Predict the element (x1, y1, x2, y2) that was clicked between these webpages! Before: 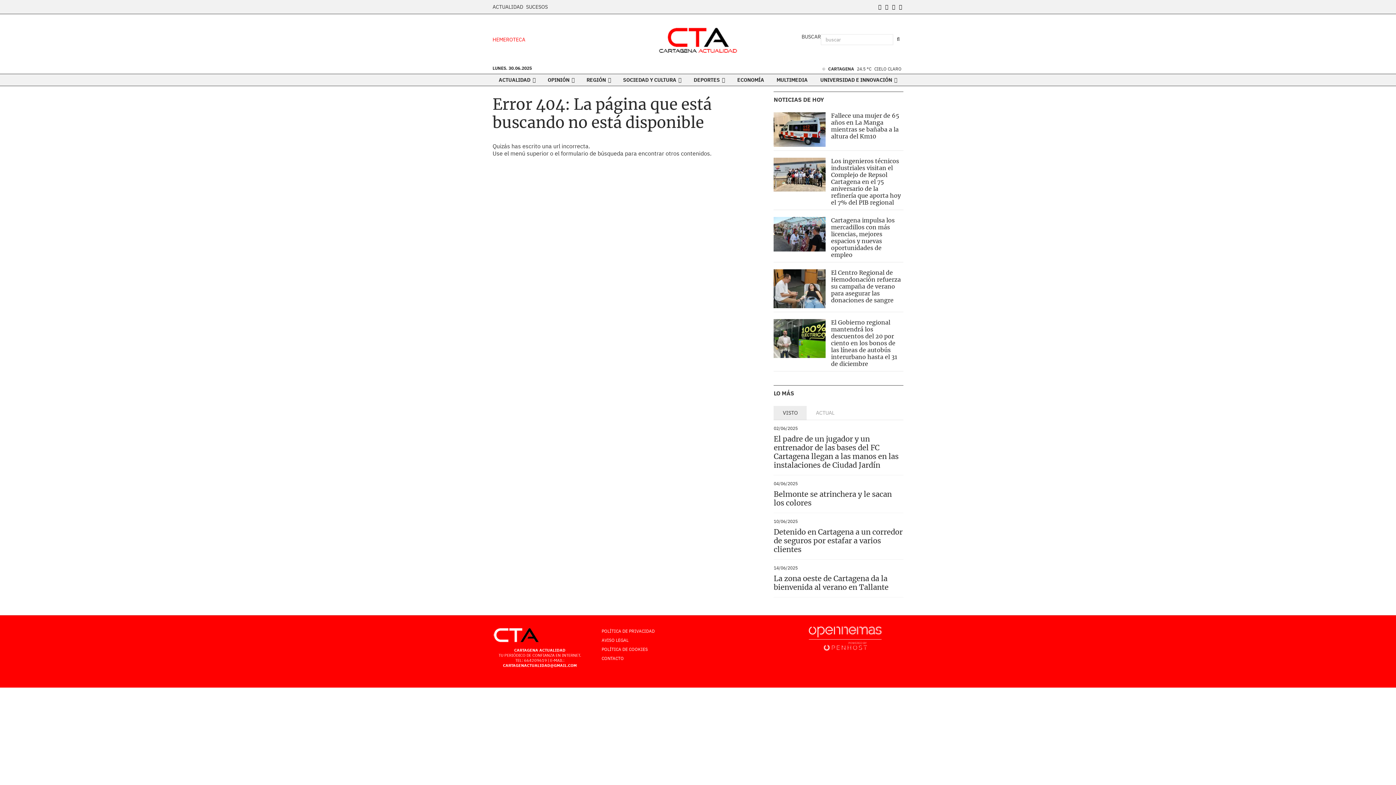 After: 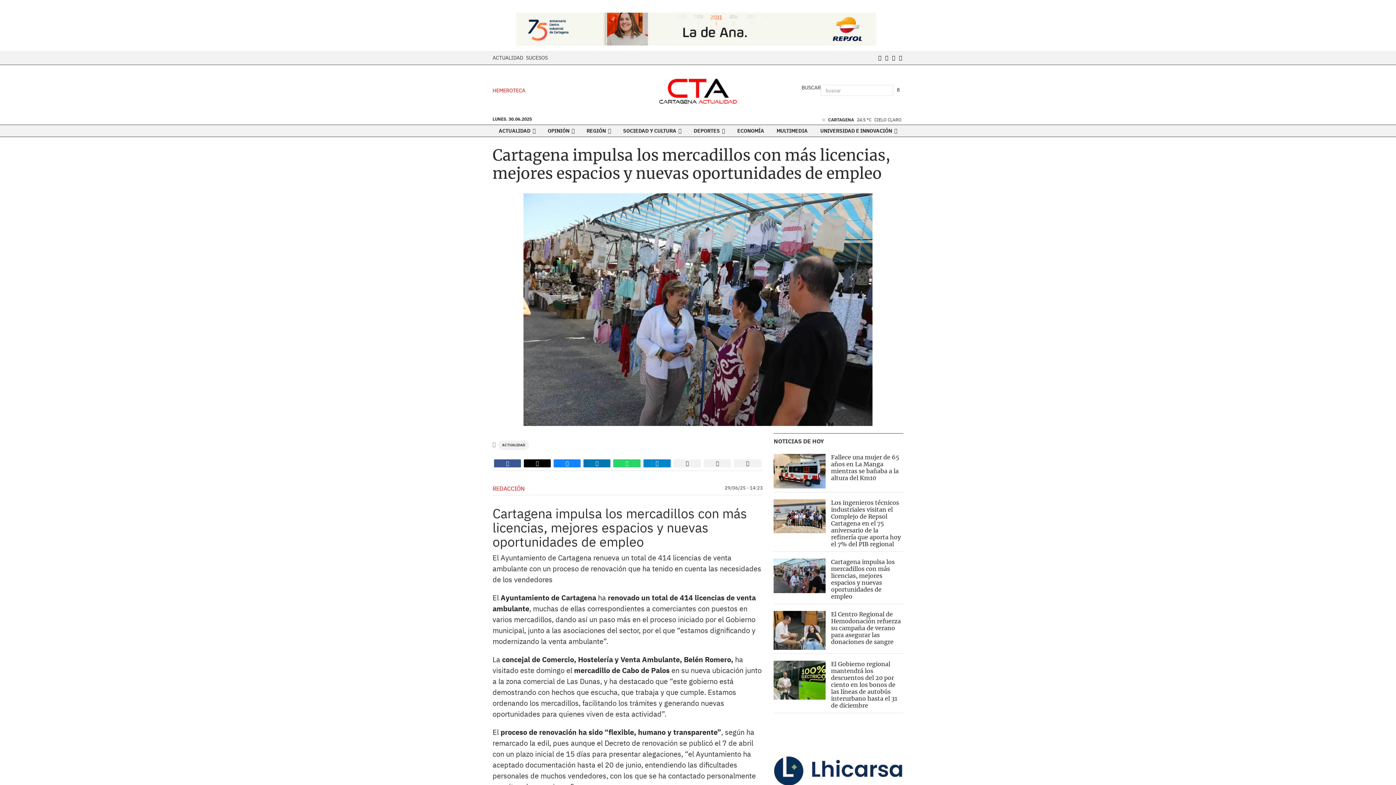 Action: bbox: (773, 217, 825, 251)